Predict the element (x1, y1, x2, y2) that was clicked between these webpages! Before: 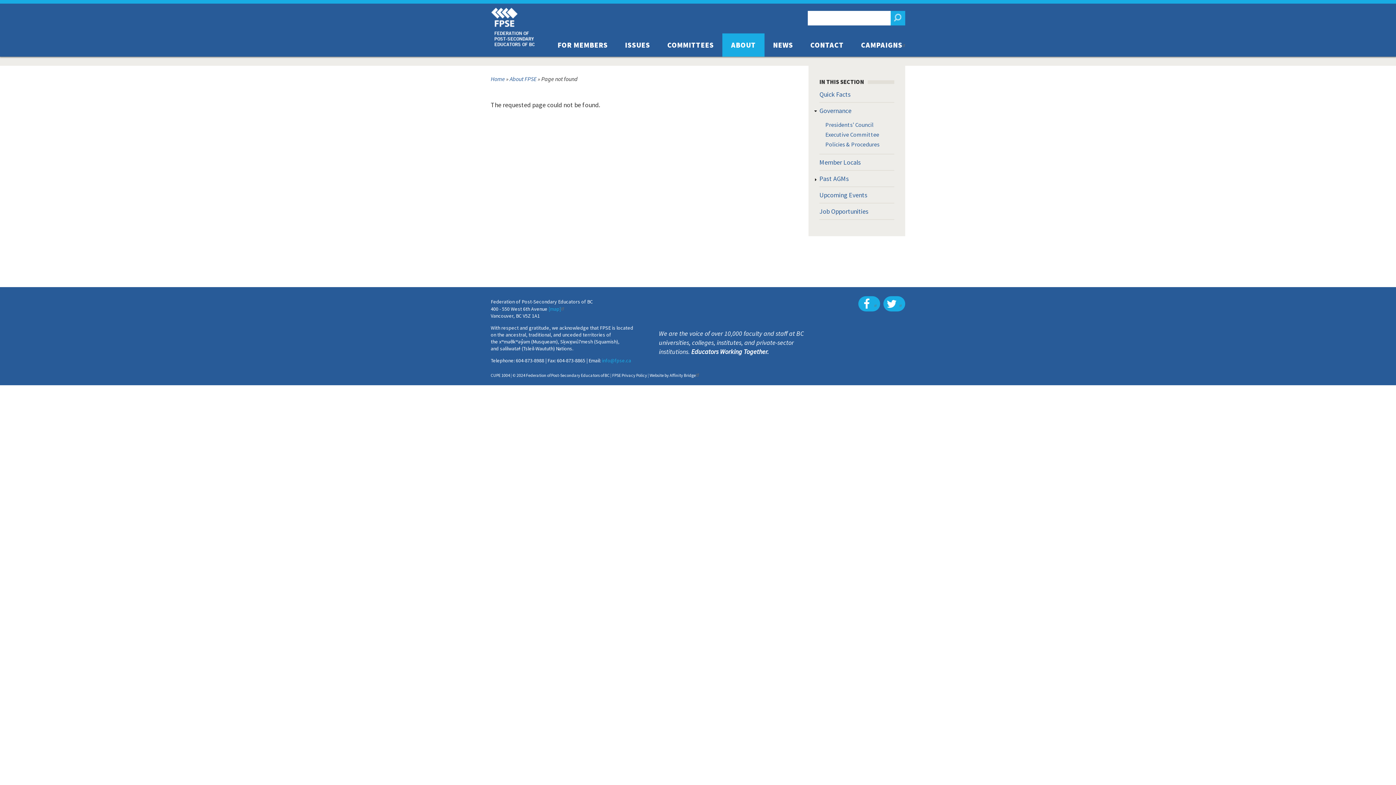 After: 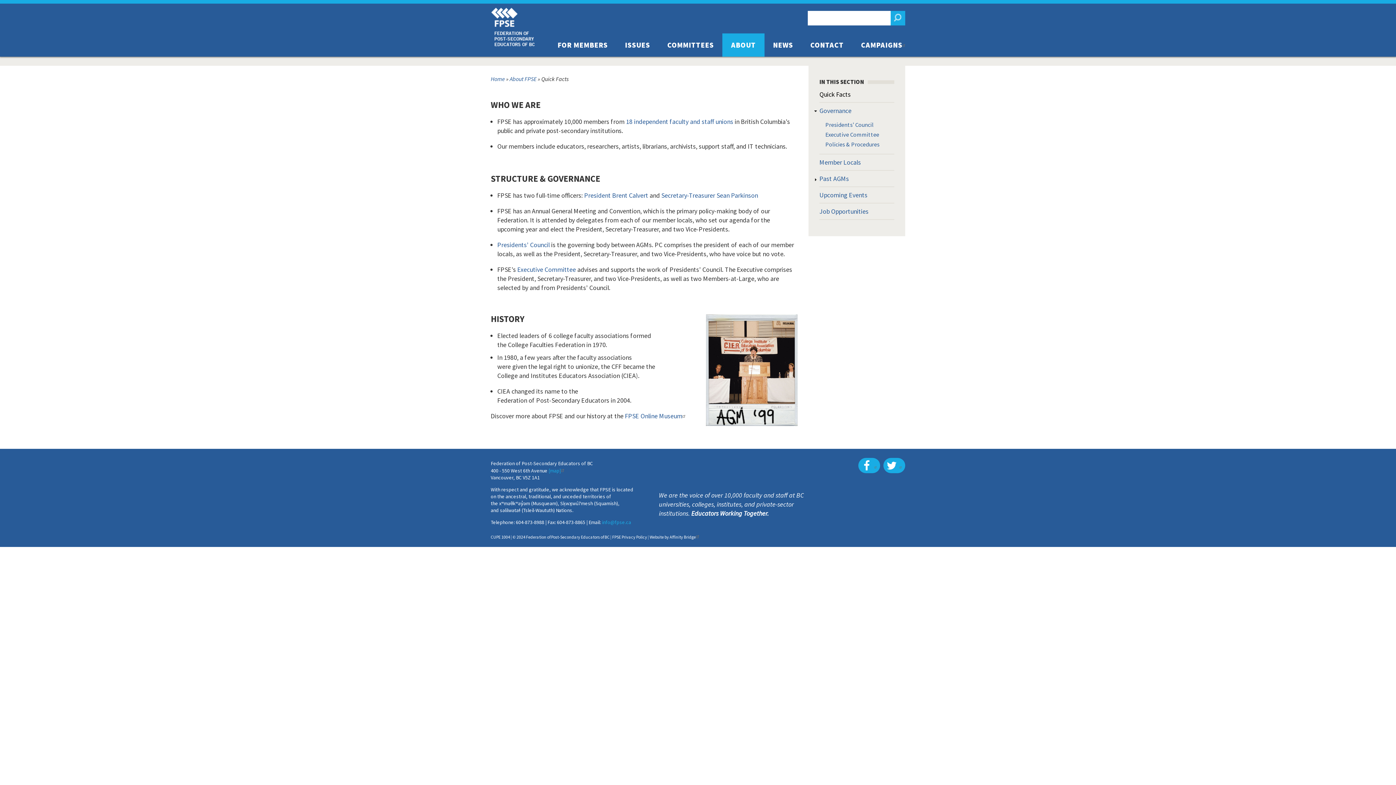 Action: label: Quick Facts bbox: (819, 90, 850, 98)